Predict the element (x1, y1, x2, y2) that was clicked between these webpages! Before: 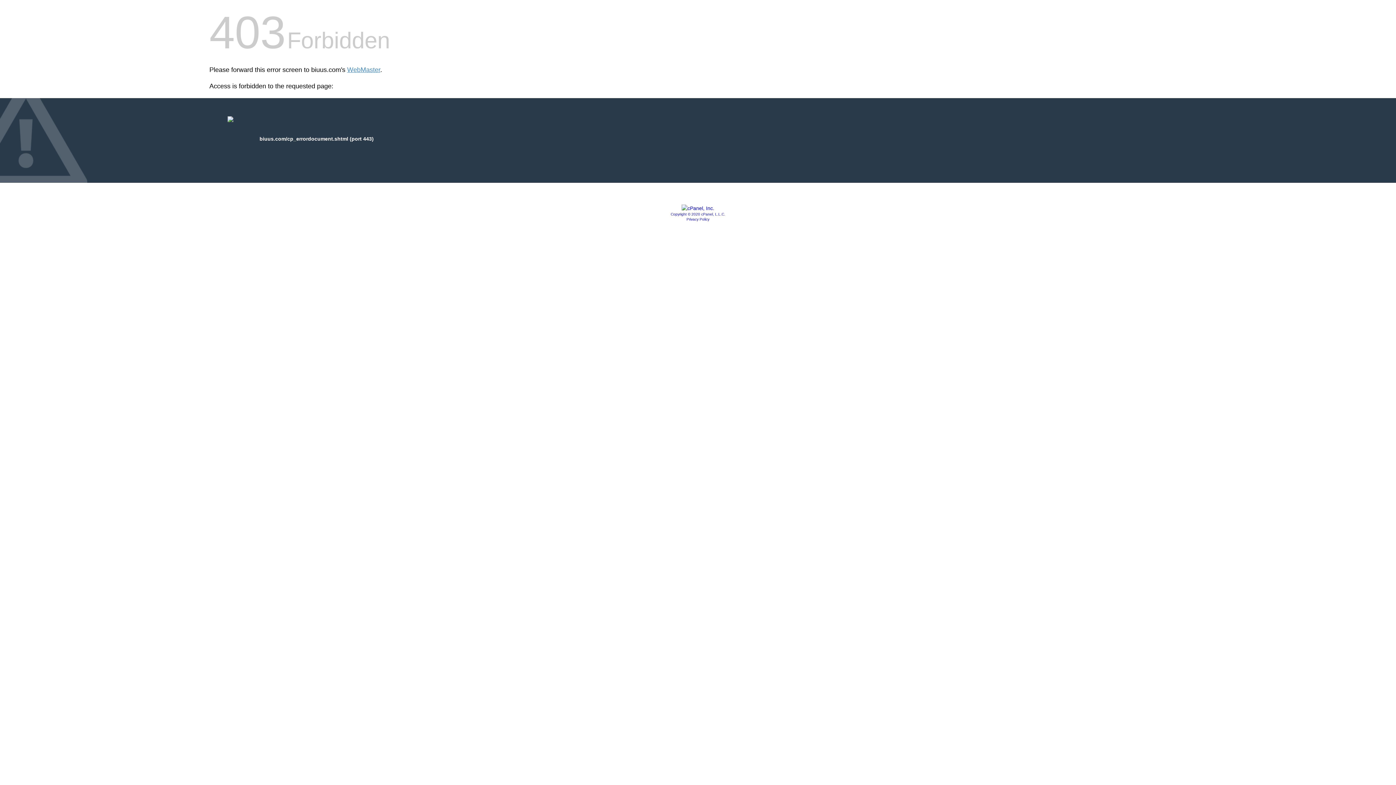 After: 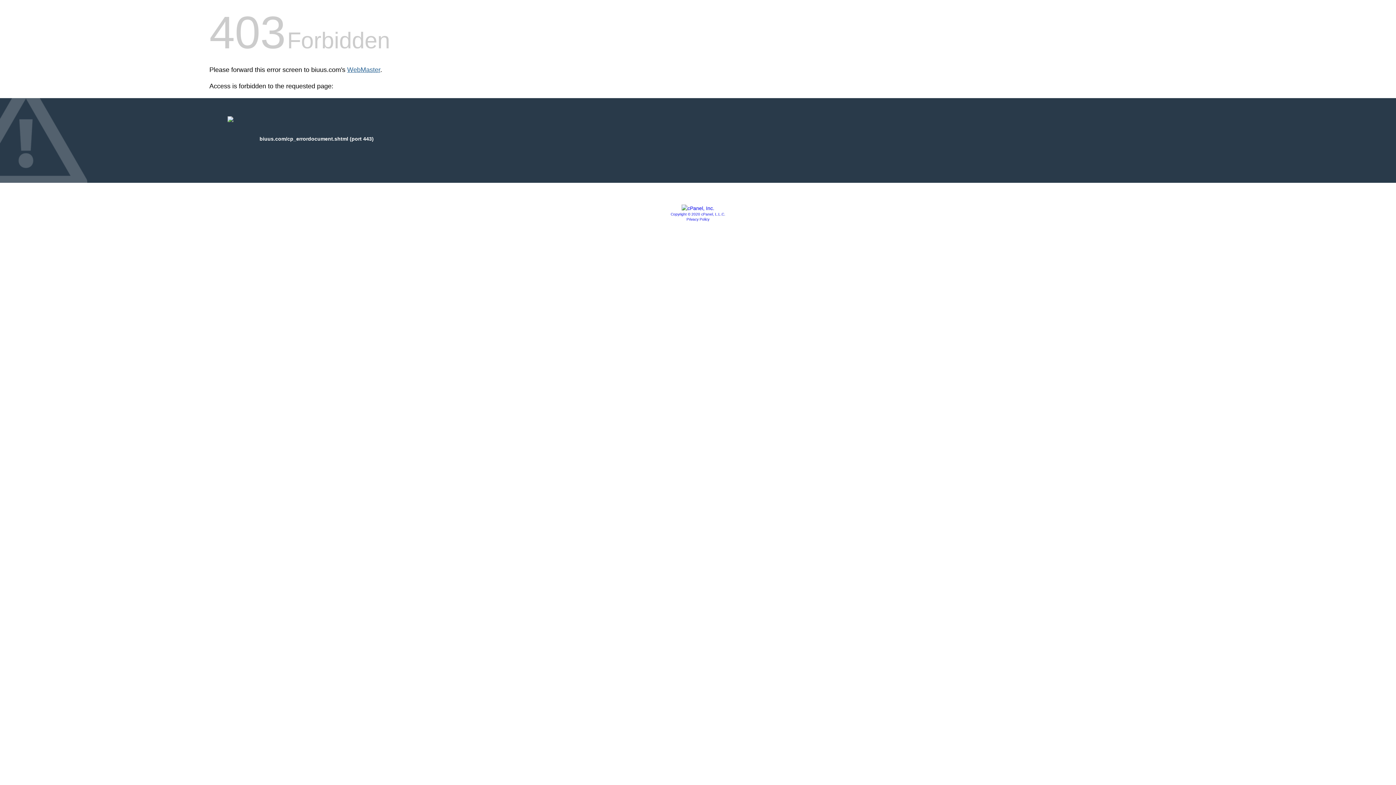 Action: bbox: (347, 66, 380, 73) label: WebMaster